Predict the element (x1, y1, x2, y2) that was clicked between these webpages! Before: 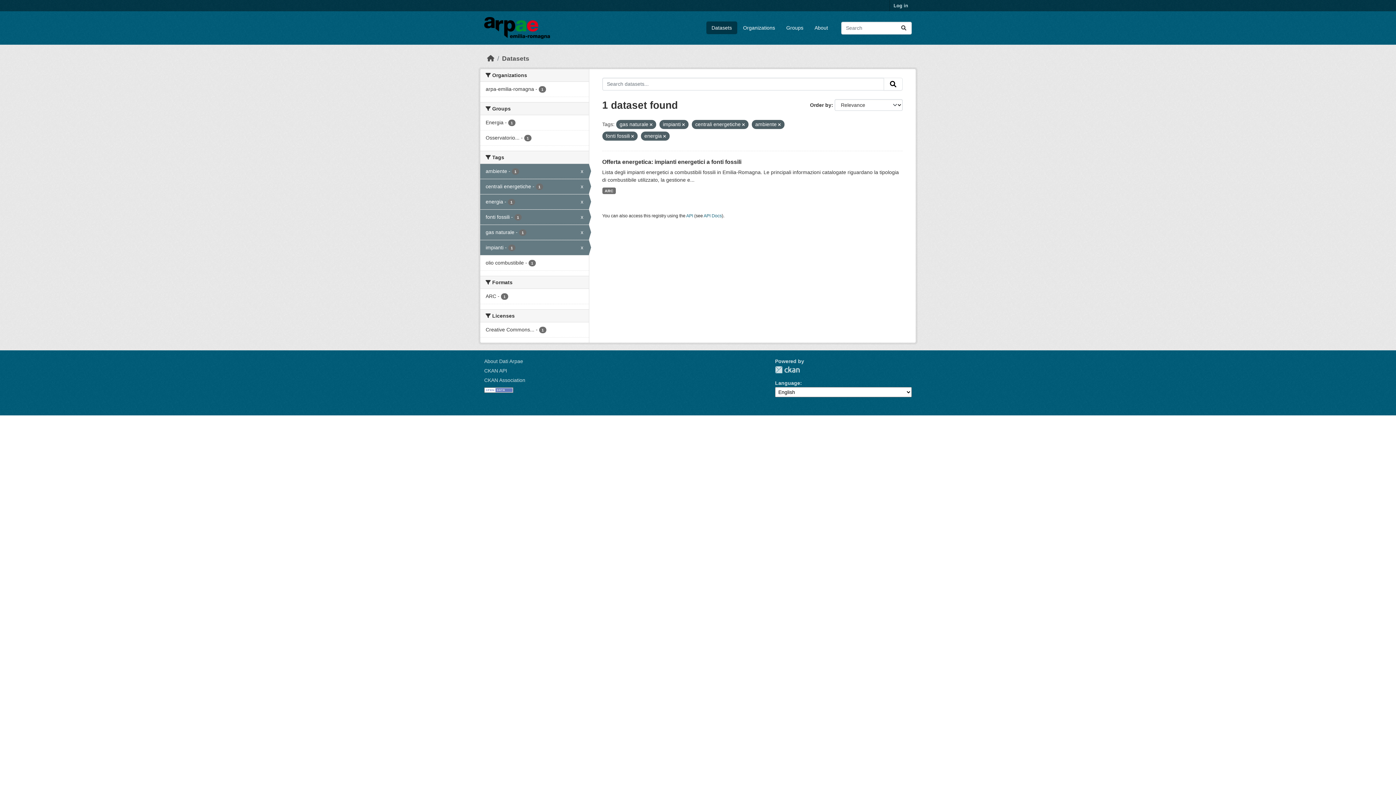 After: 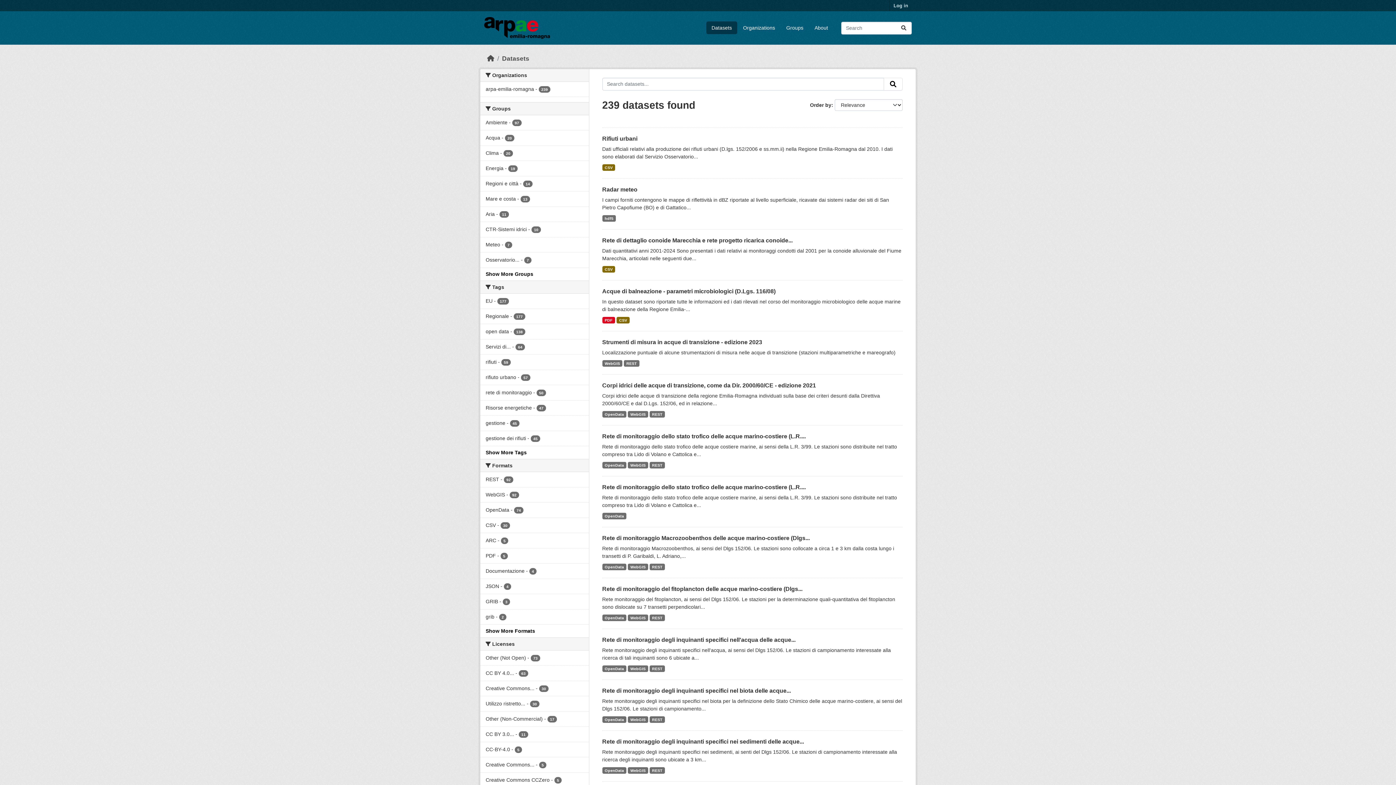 Action: bbox: (706, 21, 737, 34) label: Datasets